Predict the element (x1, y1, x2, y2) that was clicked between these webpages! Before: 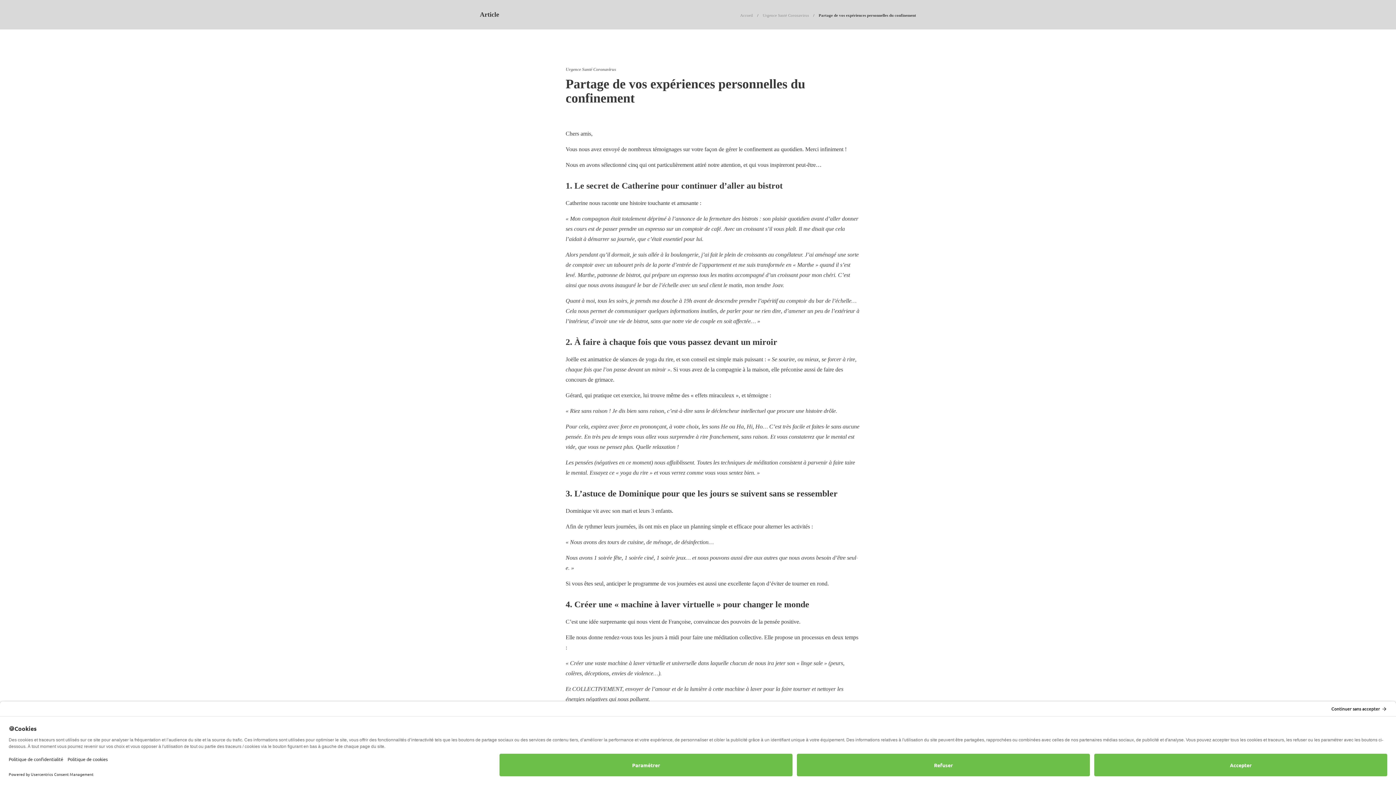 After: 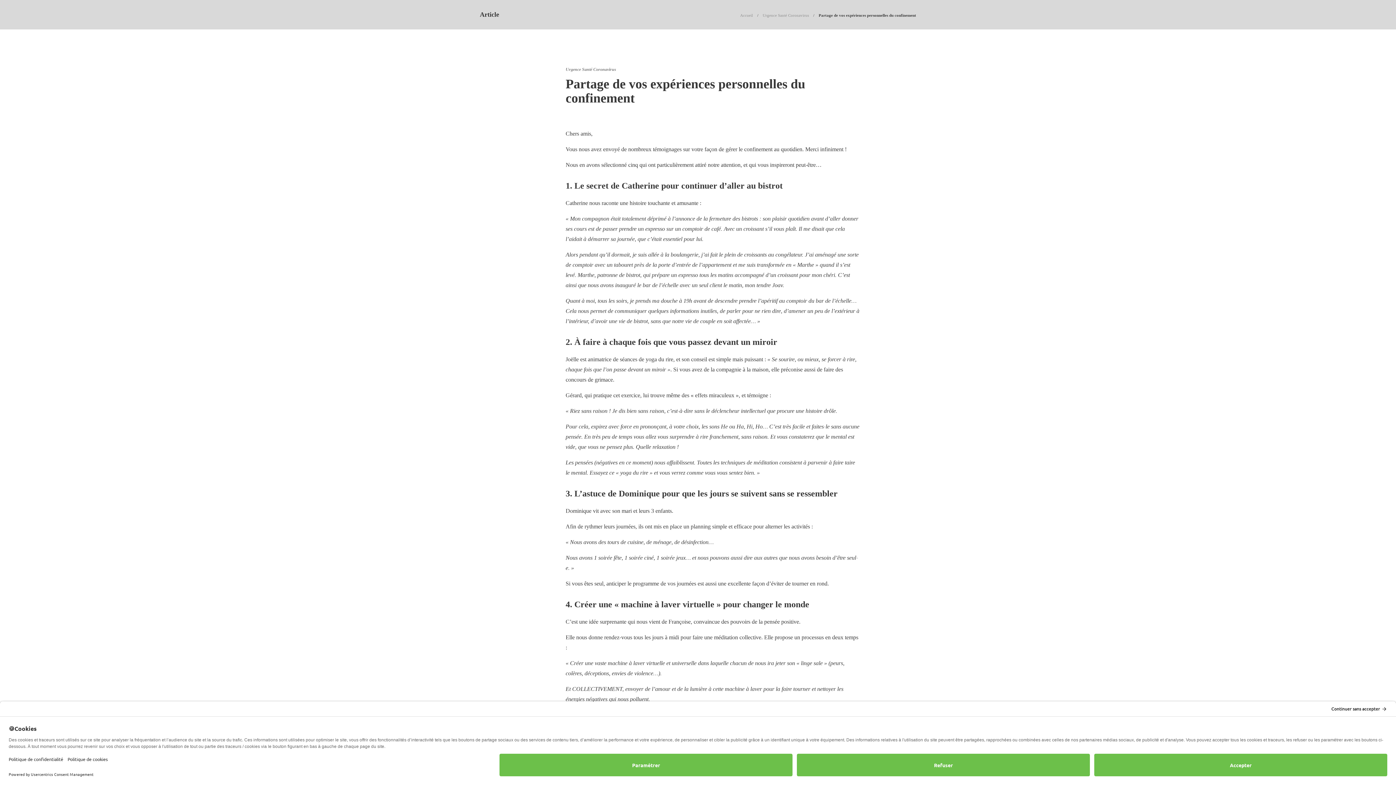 Action: label: Partage de vos expériences personnelles du confinement bbox: (565, 77, 848, 108)